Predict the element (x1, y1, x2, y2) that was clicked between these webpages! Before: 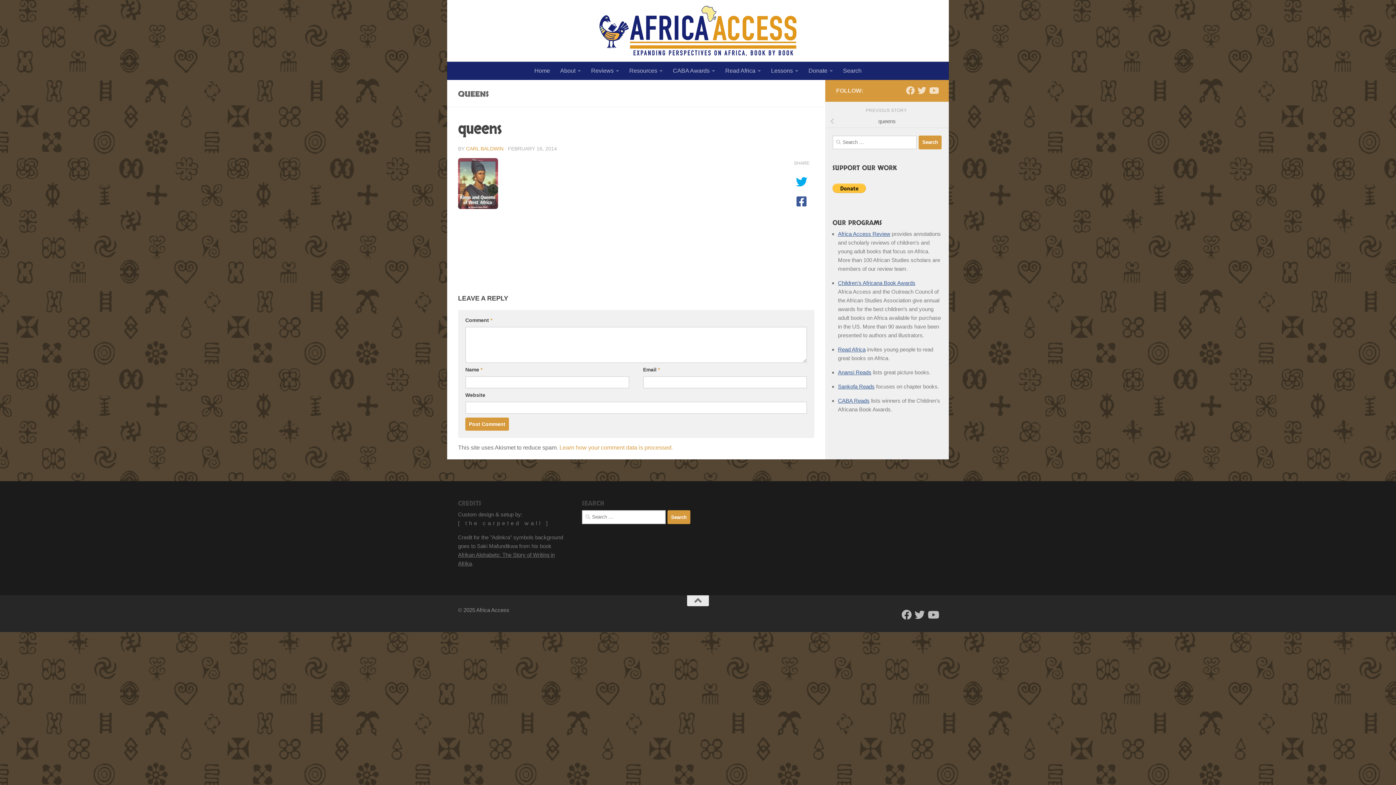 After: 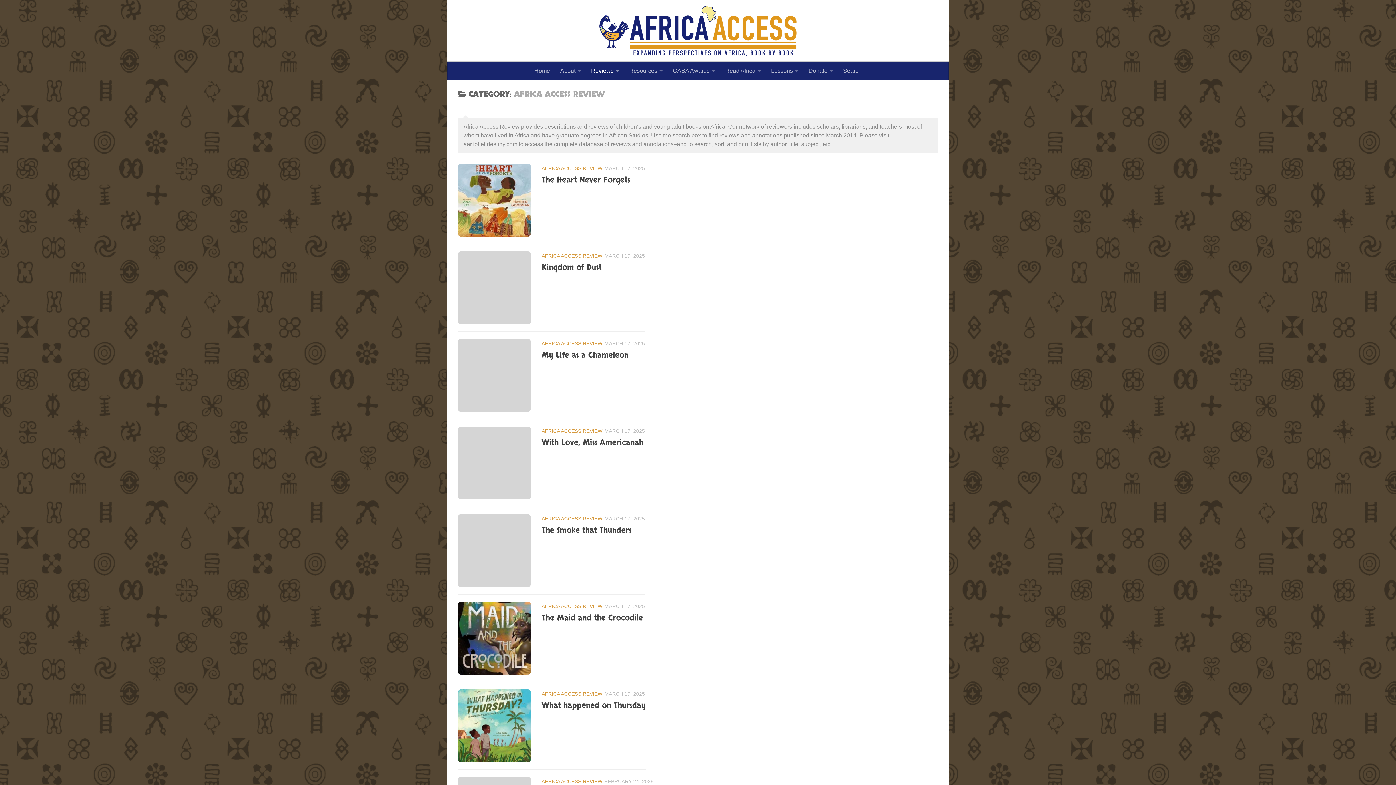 Action: label: Africa Access Review bbox: (838, 230, 890, 237)